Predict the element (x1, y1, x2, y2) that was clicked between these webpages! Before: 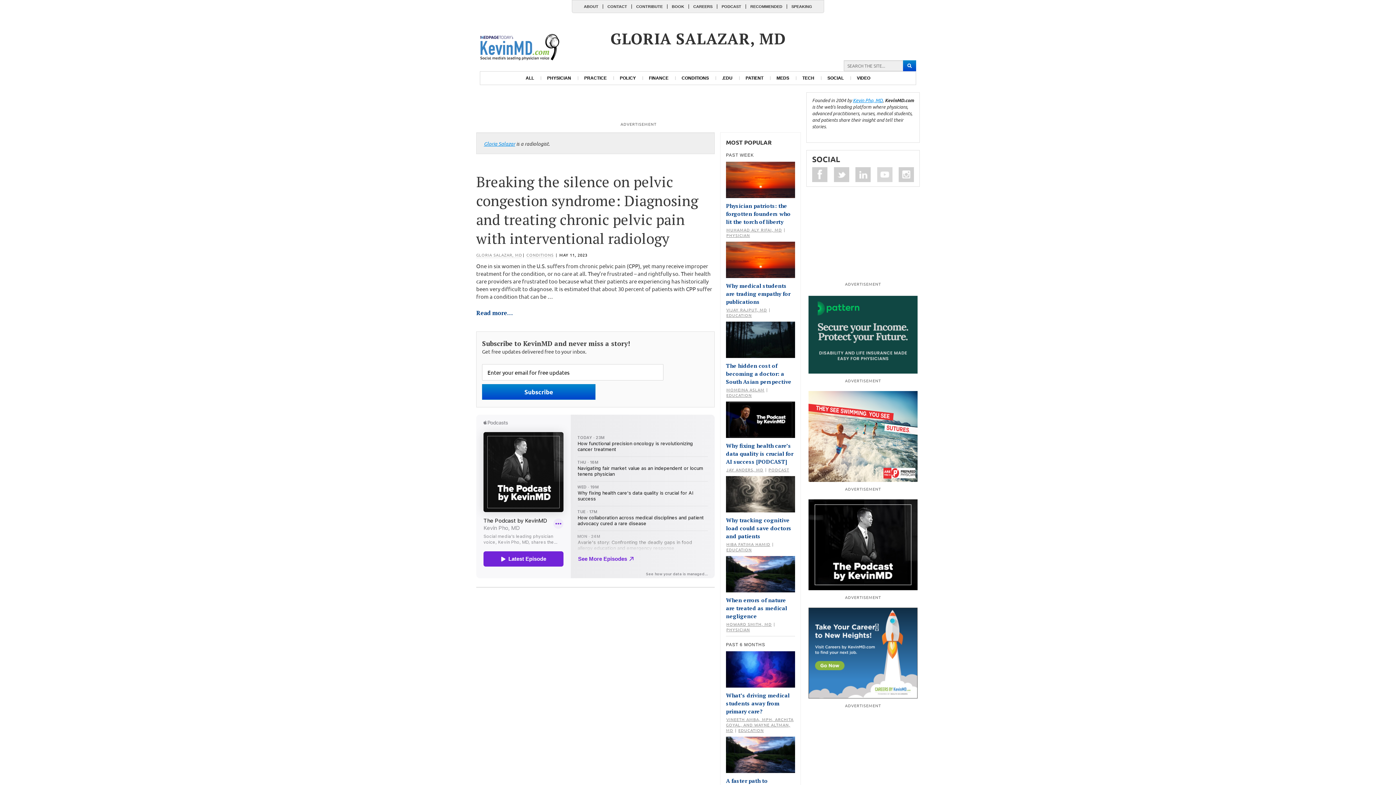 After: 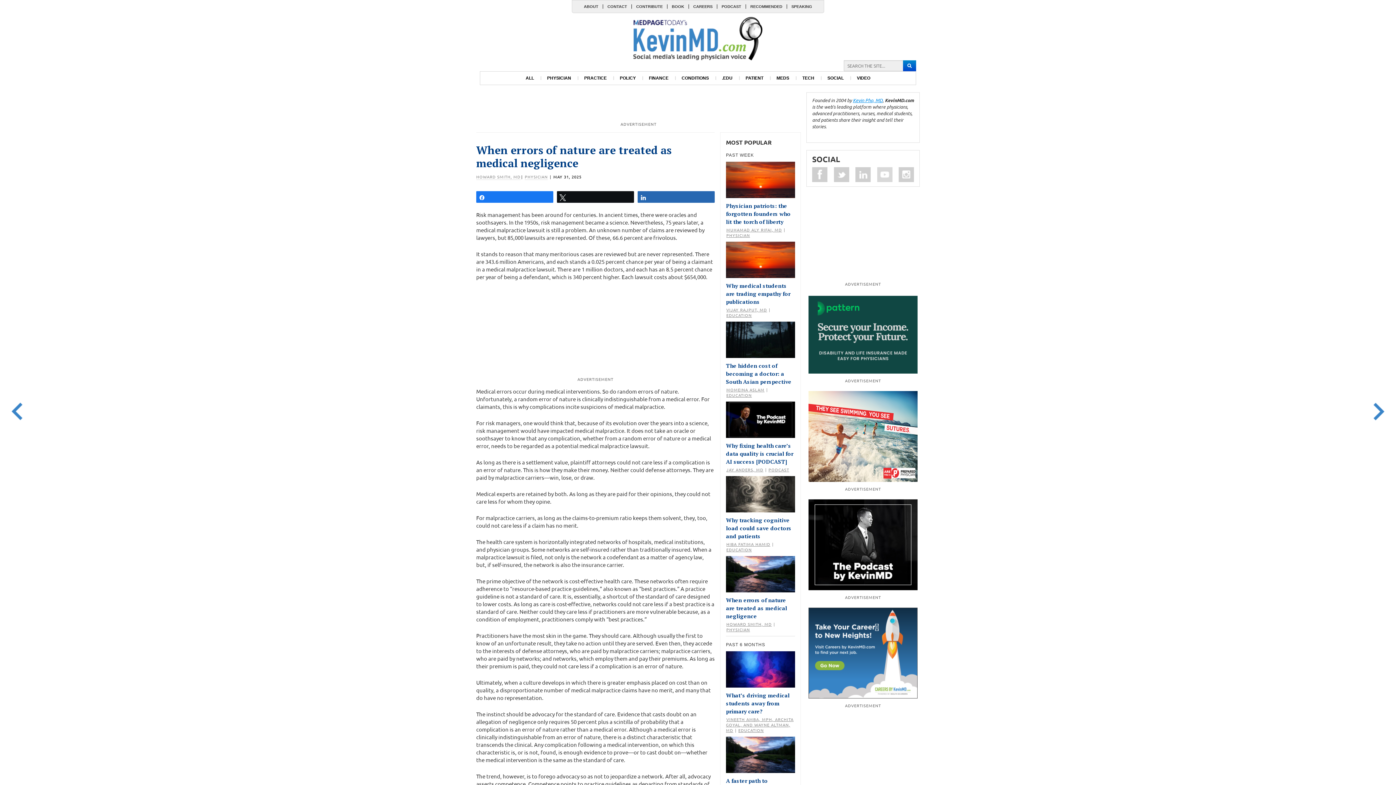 Action: label: When errors of nature are treated as medical negligence bbox: (726, 596, 787, 620)